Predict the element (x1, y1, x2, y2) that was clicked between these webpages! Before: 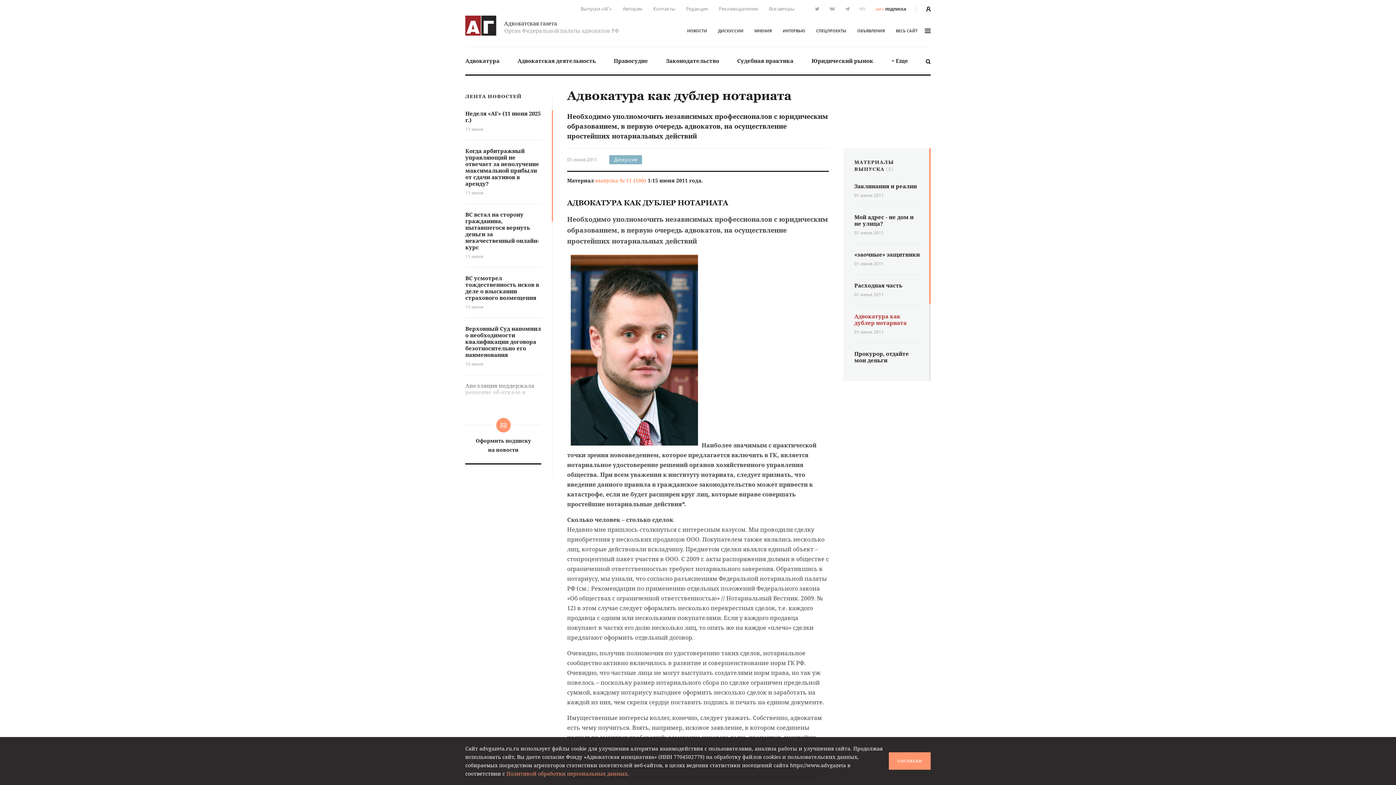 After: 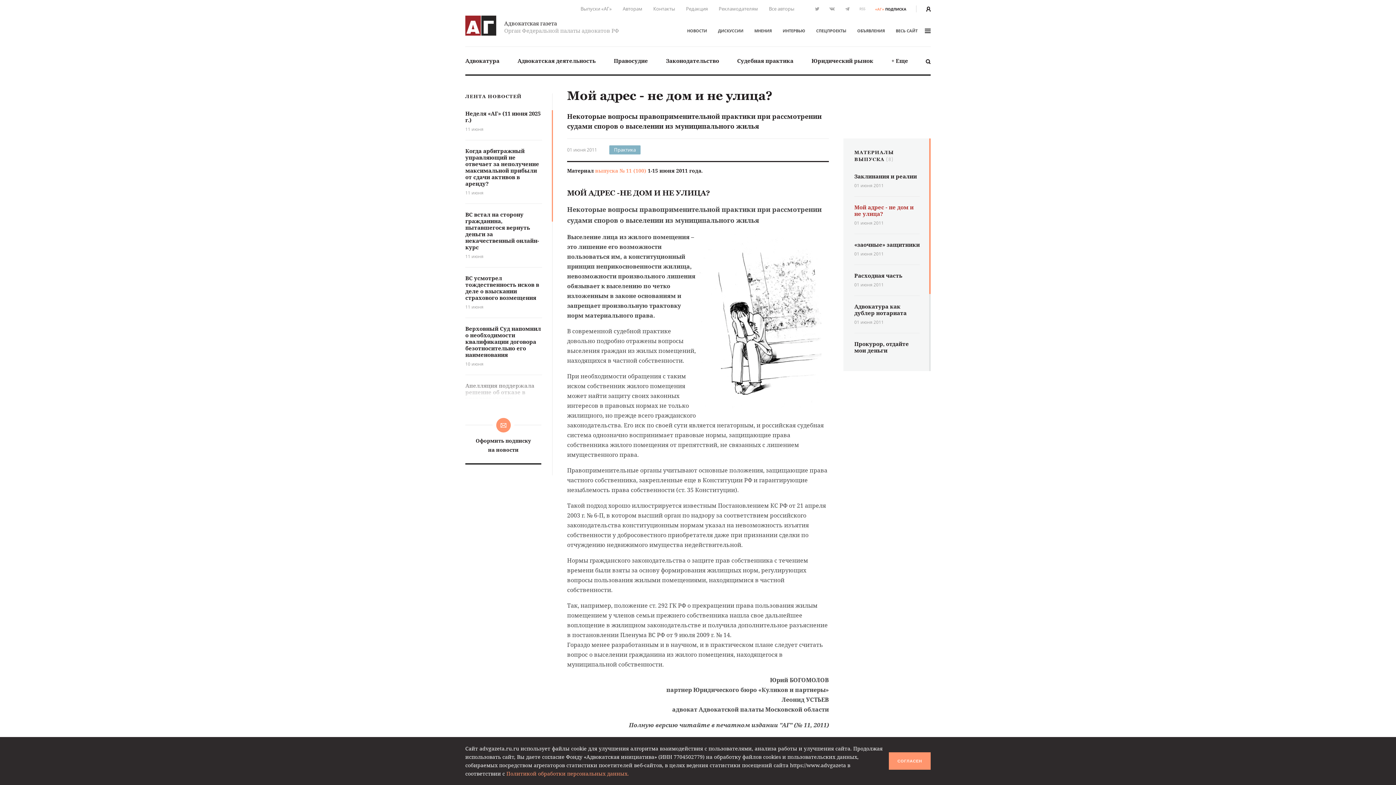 Action: label: Мой адрес - не дом и не улица?
01 июня 2011 bbox: (854, 213, 920, 236)